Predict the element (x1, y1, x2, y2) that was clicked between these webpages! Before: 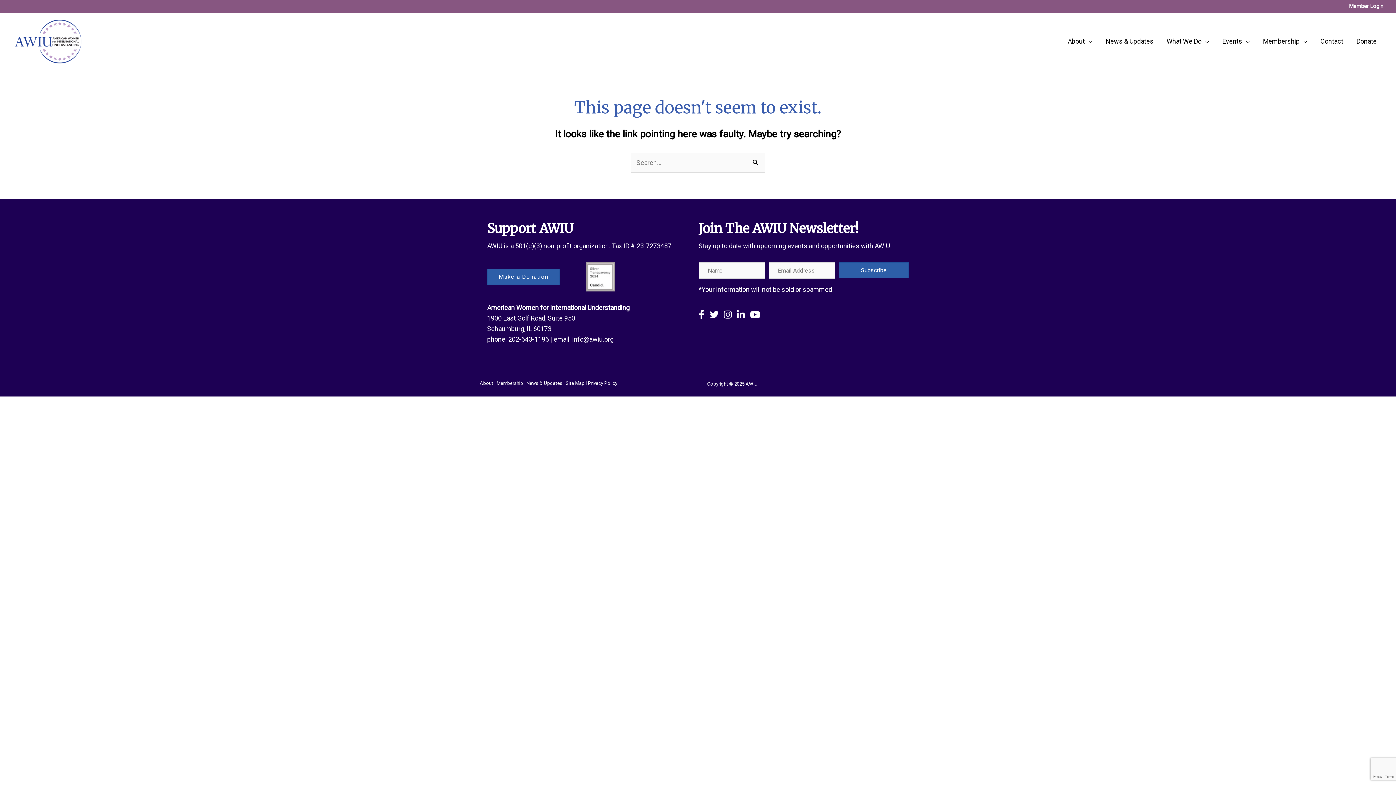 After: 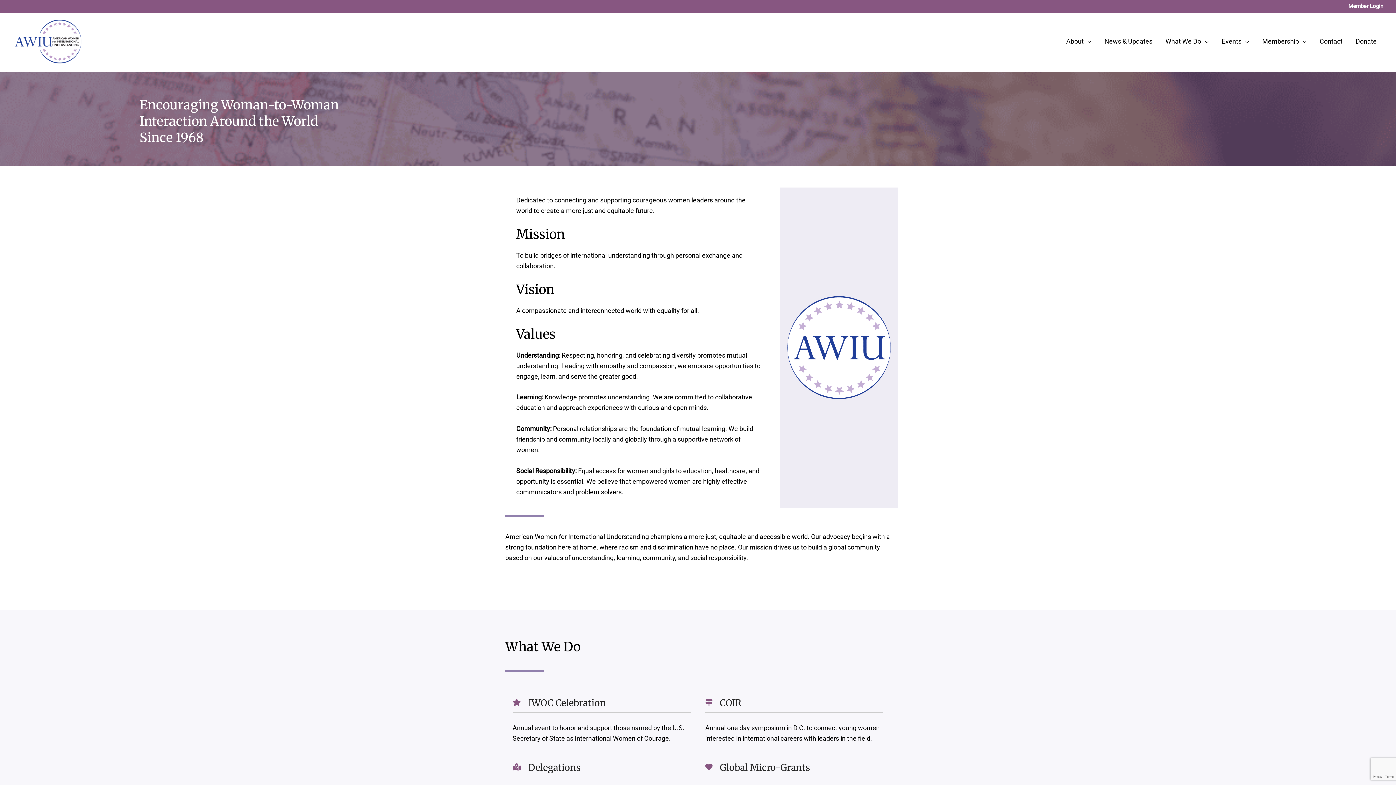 Action: bbox: (12, 36, 83, 44)